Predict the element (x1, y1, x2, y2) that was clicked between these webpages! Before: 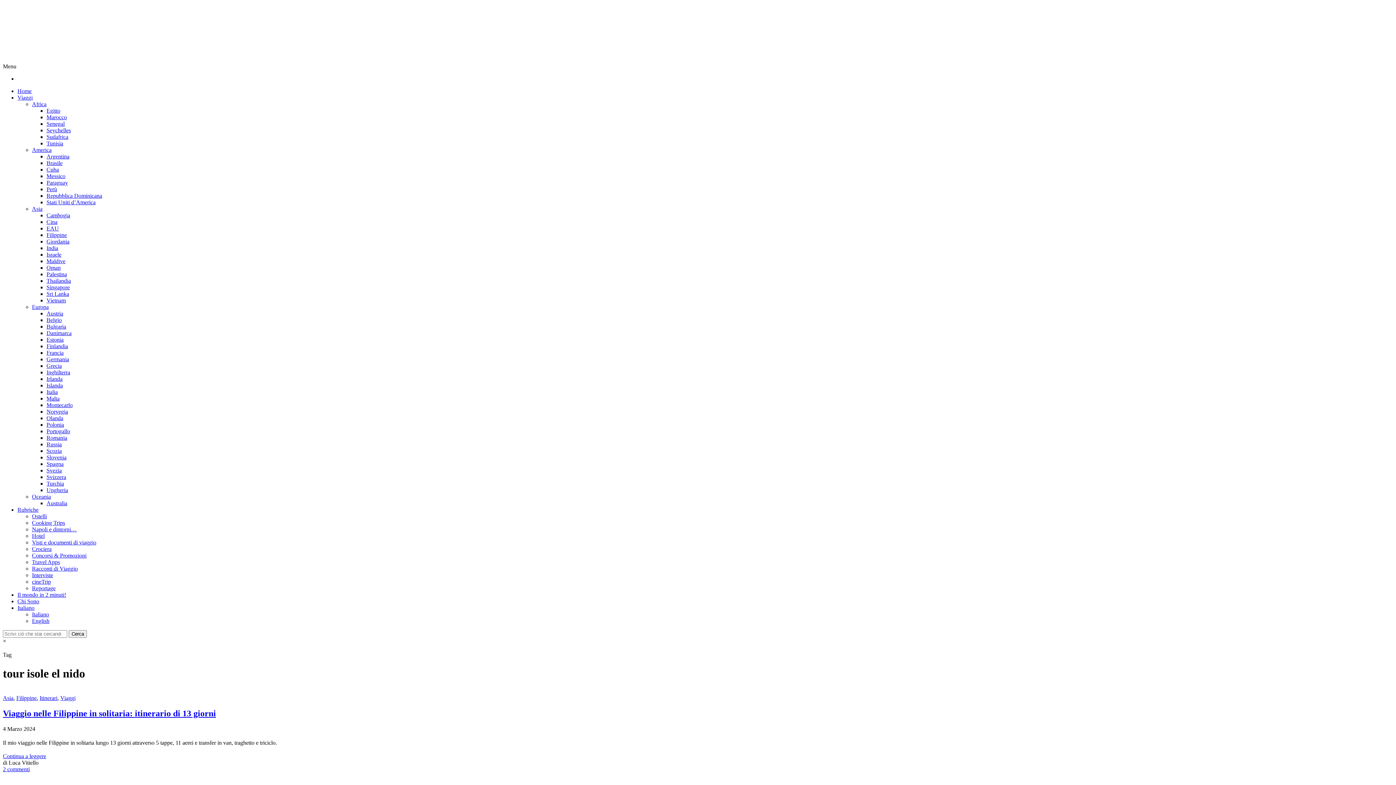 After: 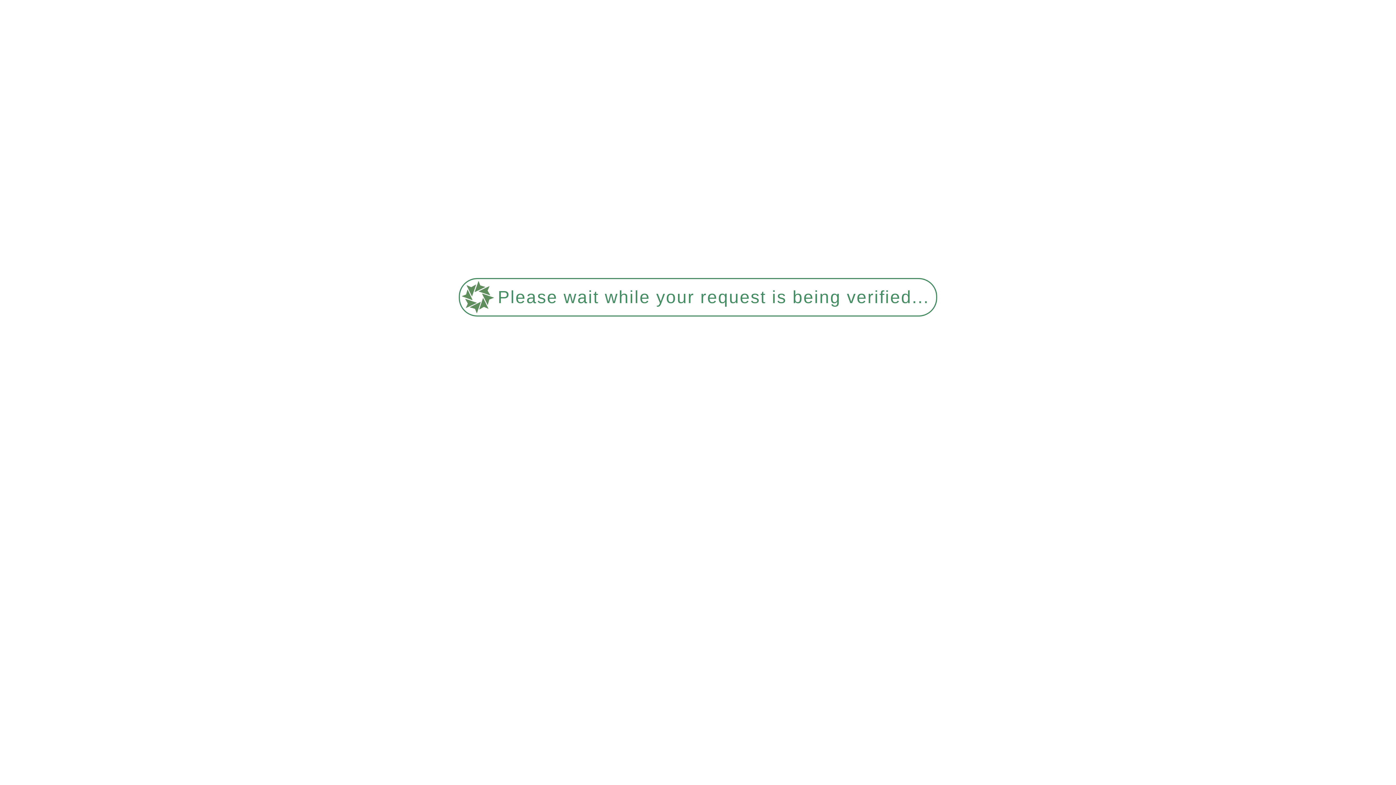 Action: bbox: (32, 618, 49, 624) label: English